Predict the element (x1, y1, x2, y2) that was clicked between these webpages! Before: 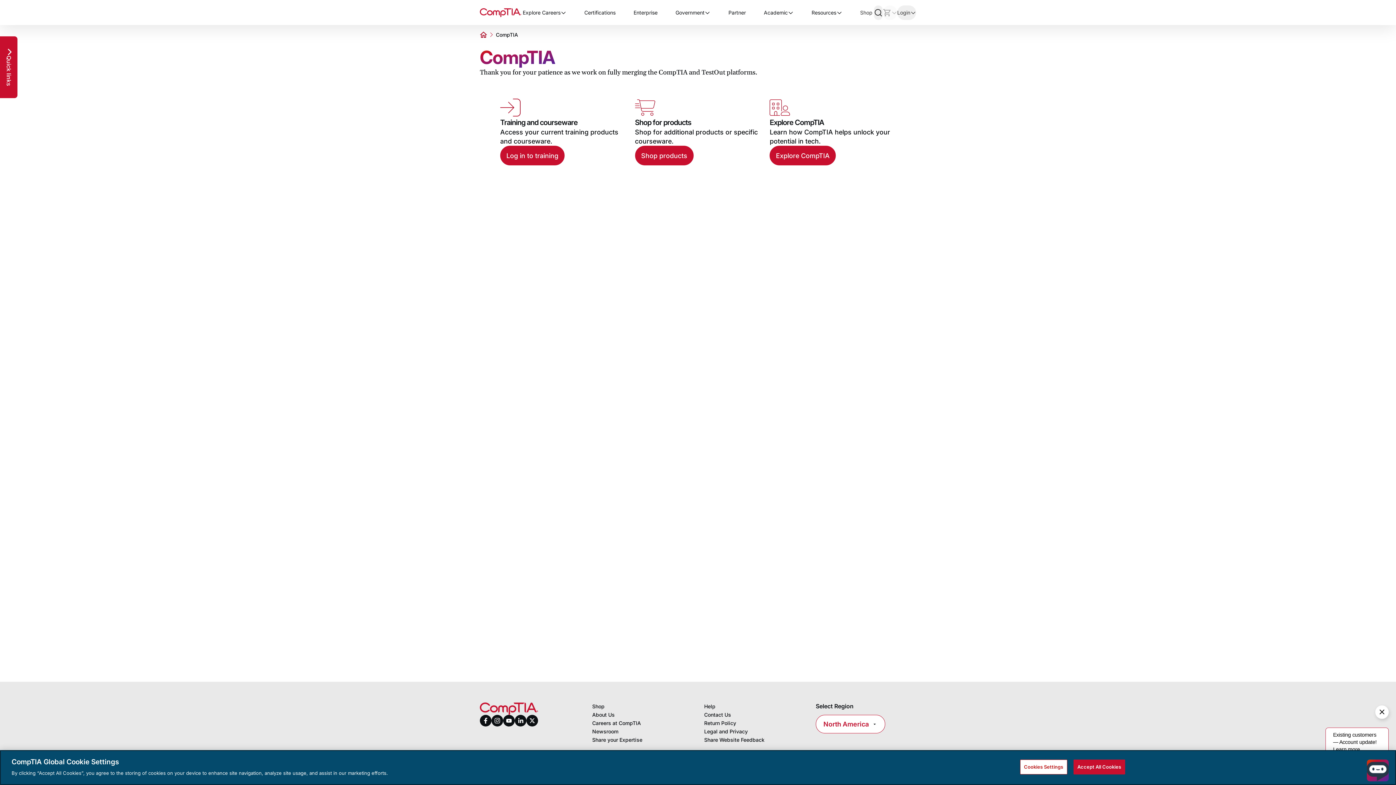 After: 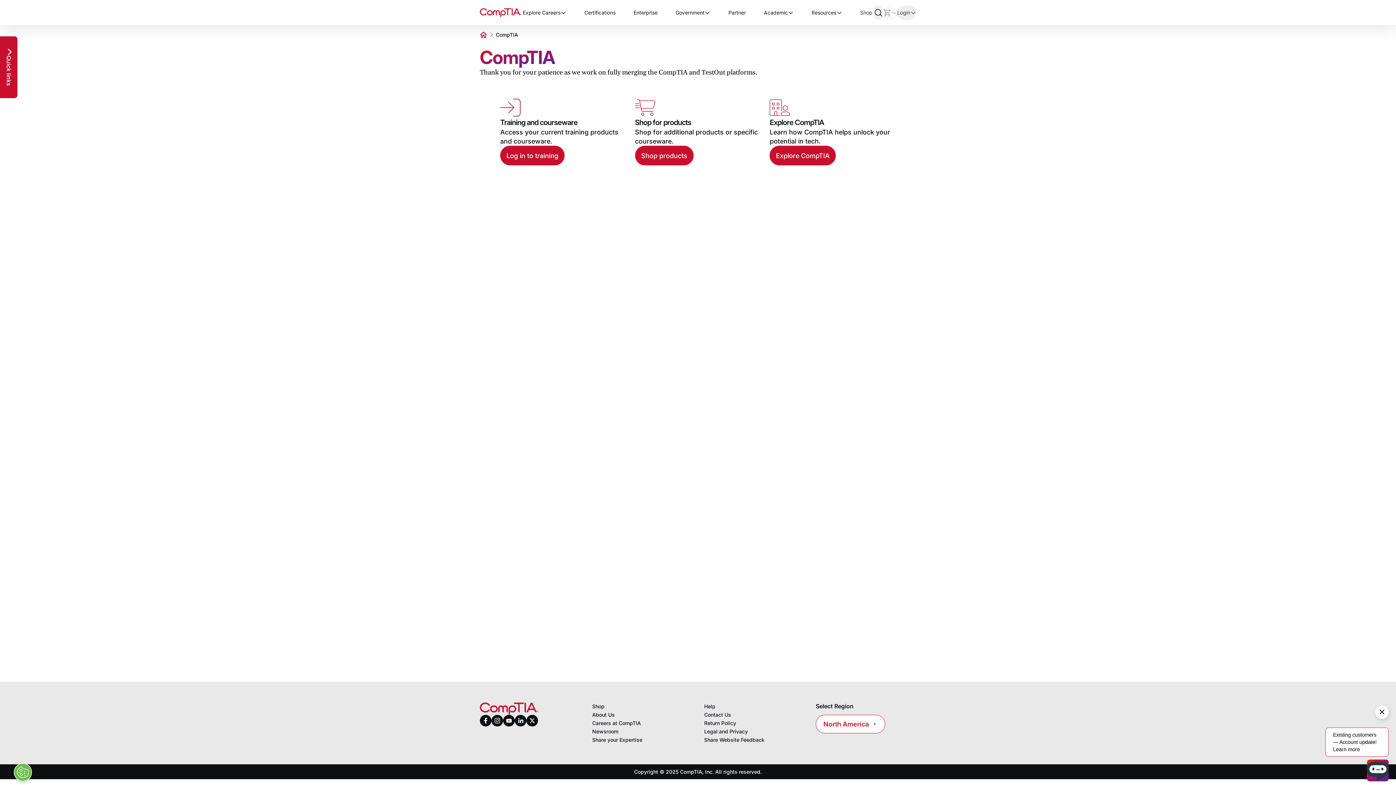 Action: bbox: (1073, 772, 1125, 787) label: Accept All Cookies